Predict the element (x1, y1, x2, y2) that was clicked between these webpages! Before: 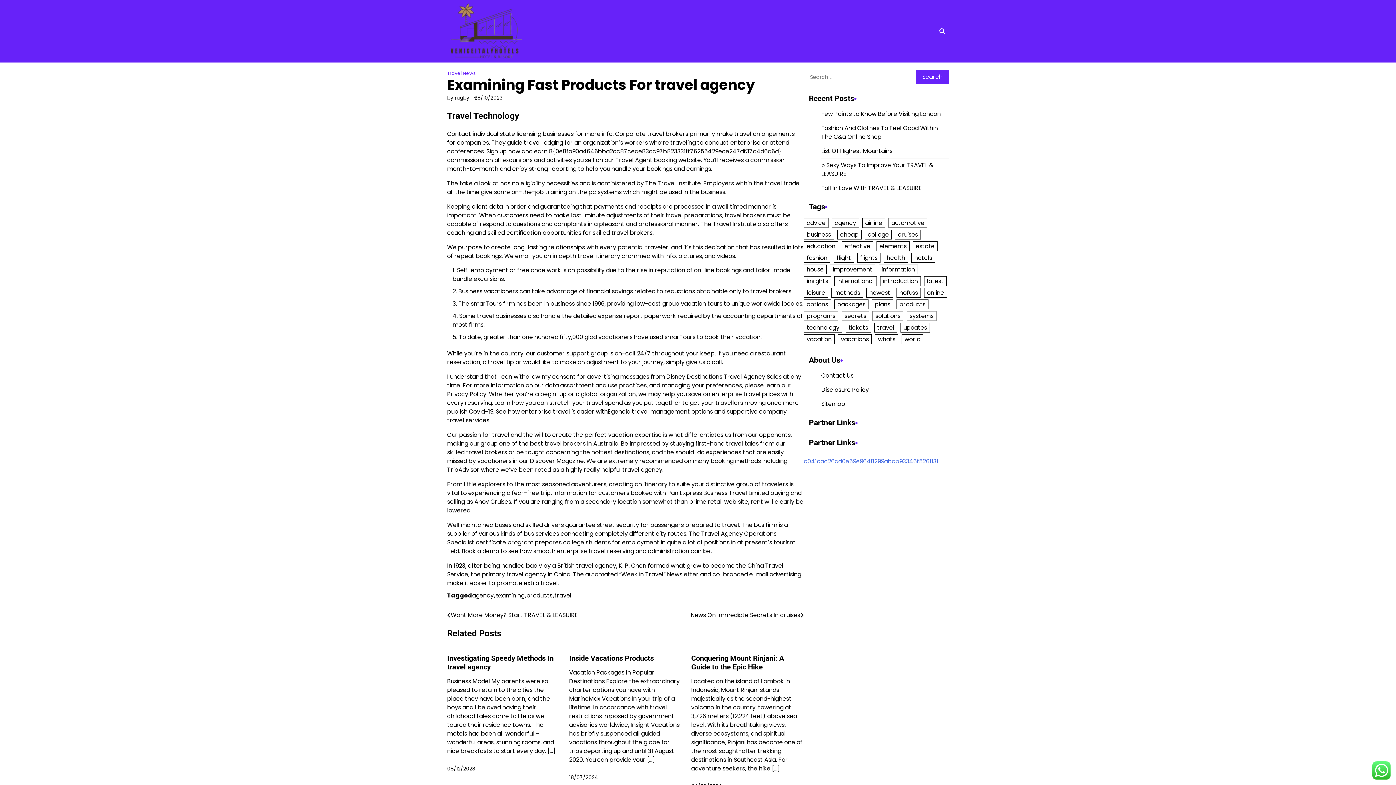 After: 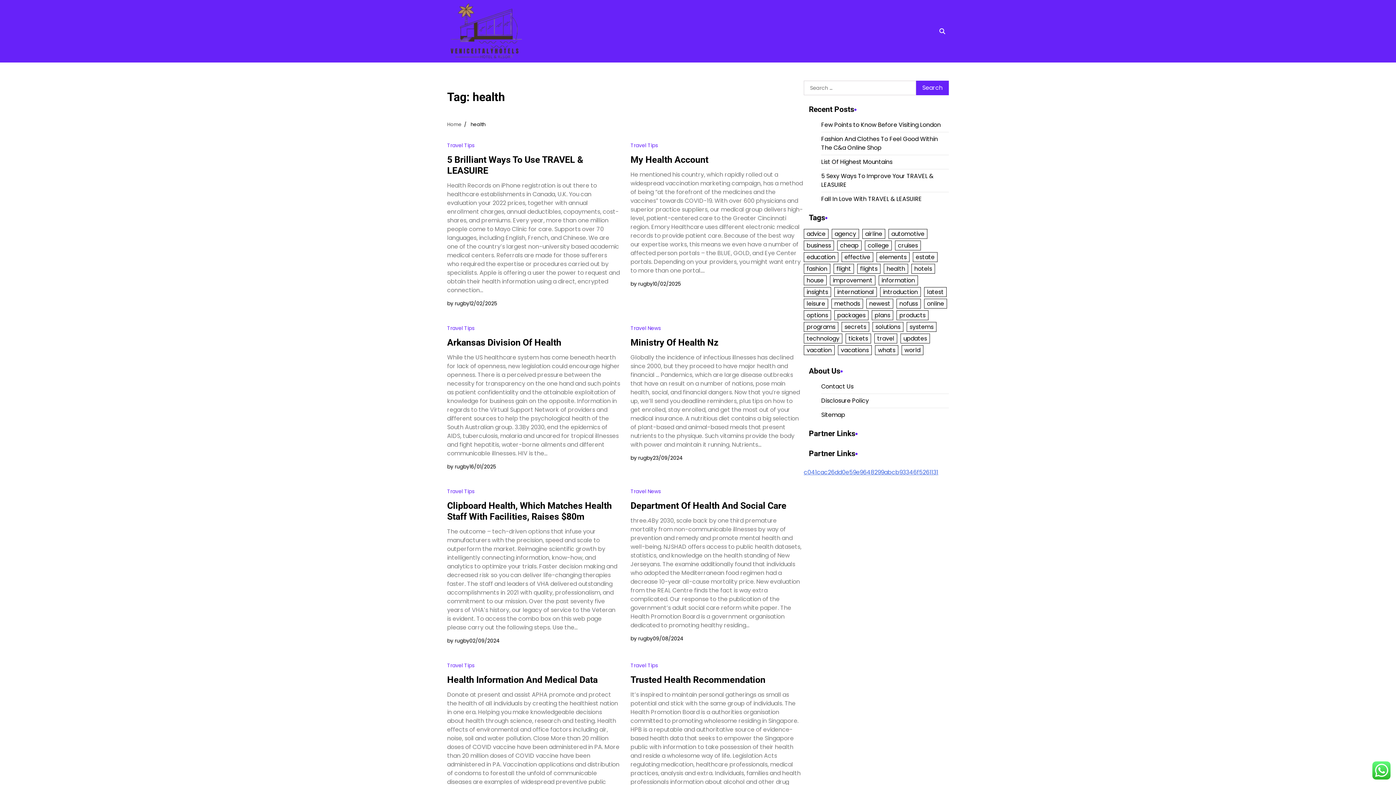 Action: bbox: (884, 253, 908, 262) label: health (85 items)